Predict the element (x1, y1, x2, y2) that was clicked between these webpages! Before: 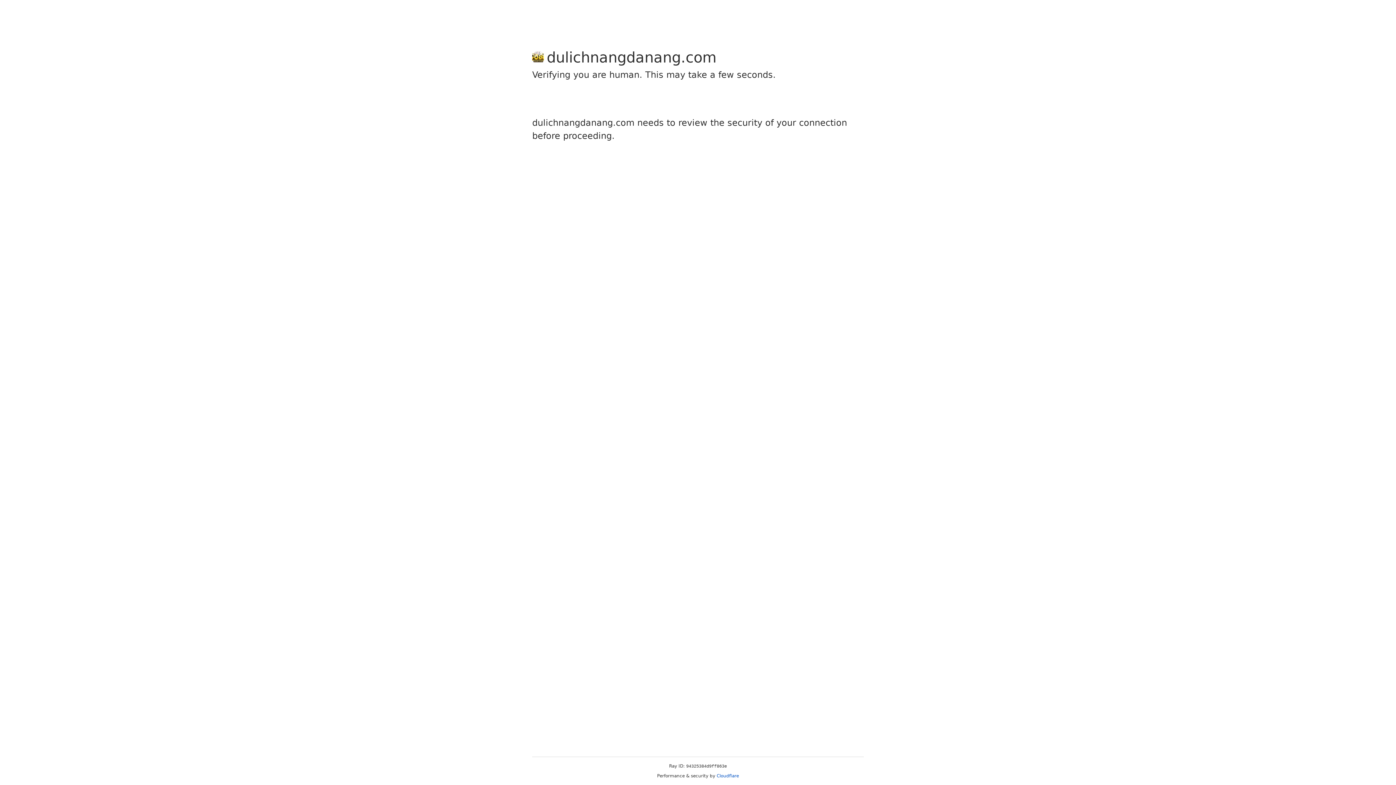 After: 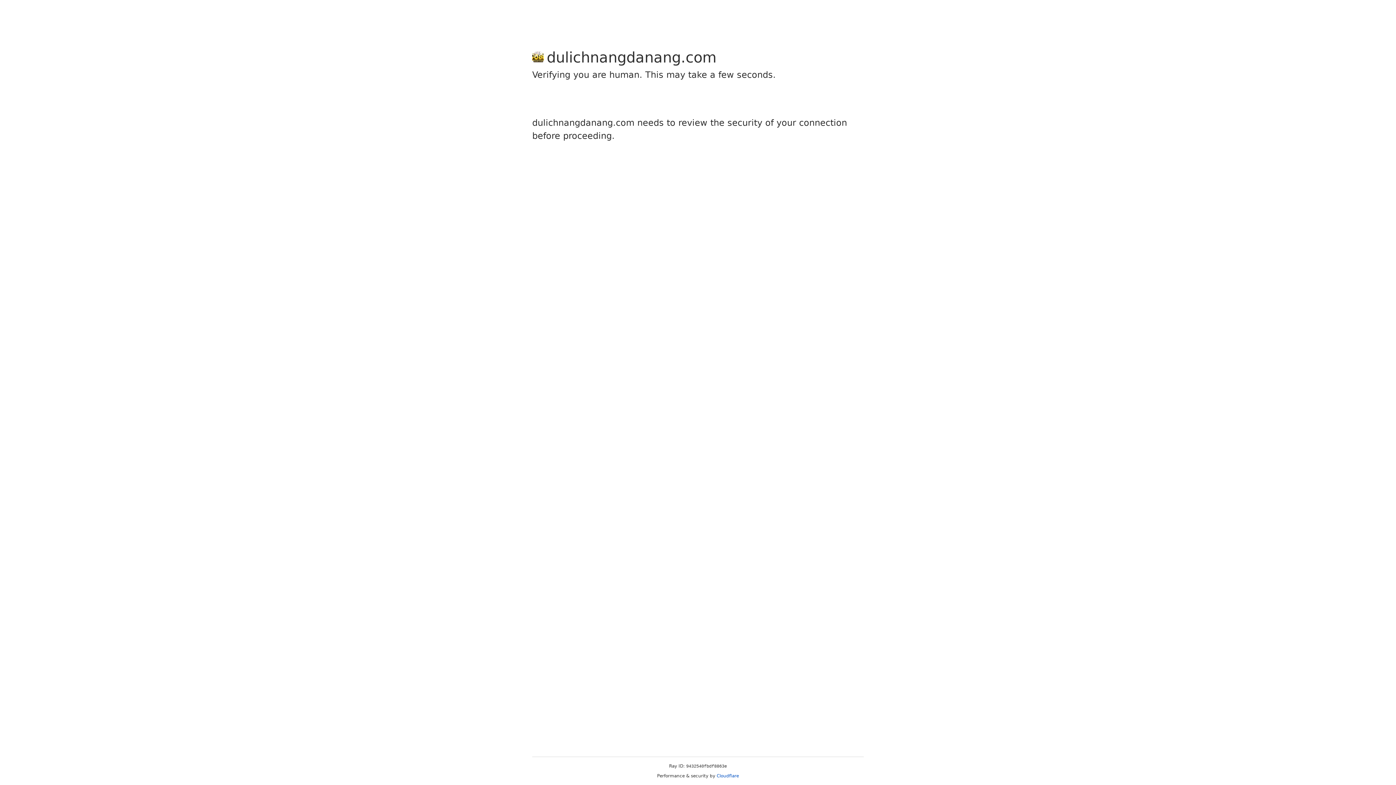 Action: label: Cloudflare bbox: (716, 773, 739, 778)